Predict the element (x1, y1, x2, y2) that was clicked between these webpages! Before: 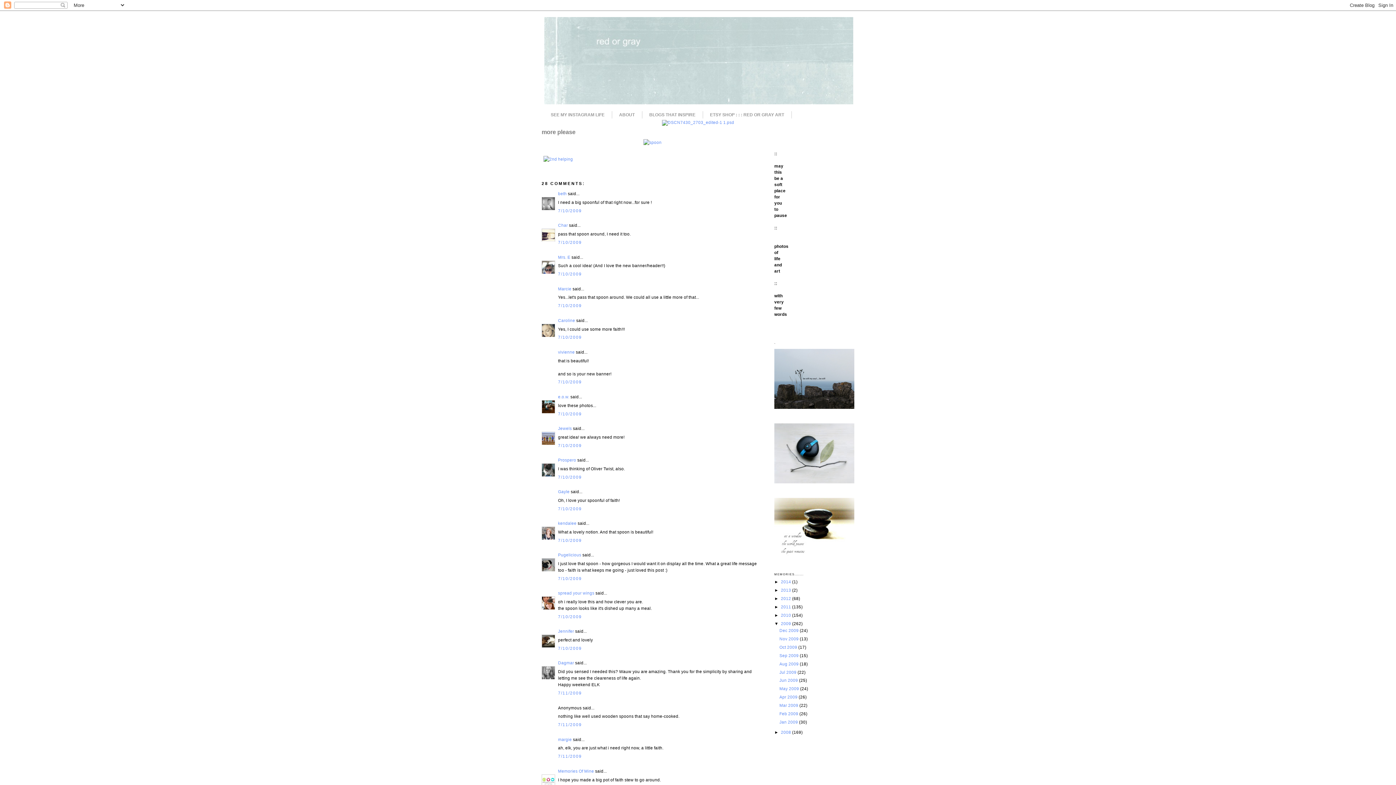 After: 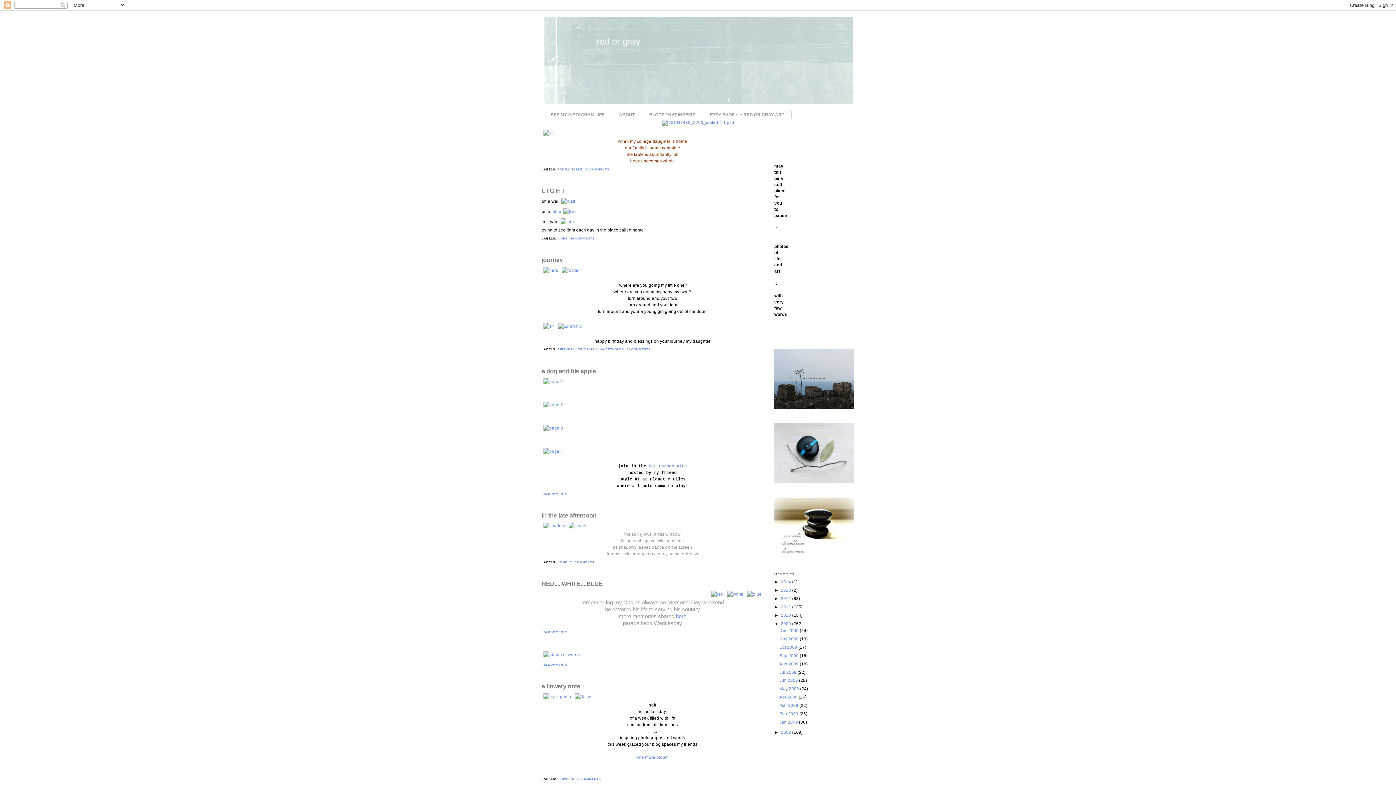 Action: bbox: (779, 686, 800, 691) label: May 2009 